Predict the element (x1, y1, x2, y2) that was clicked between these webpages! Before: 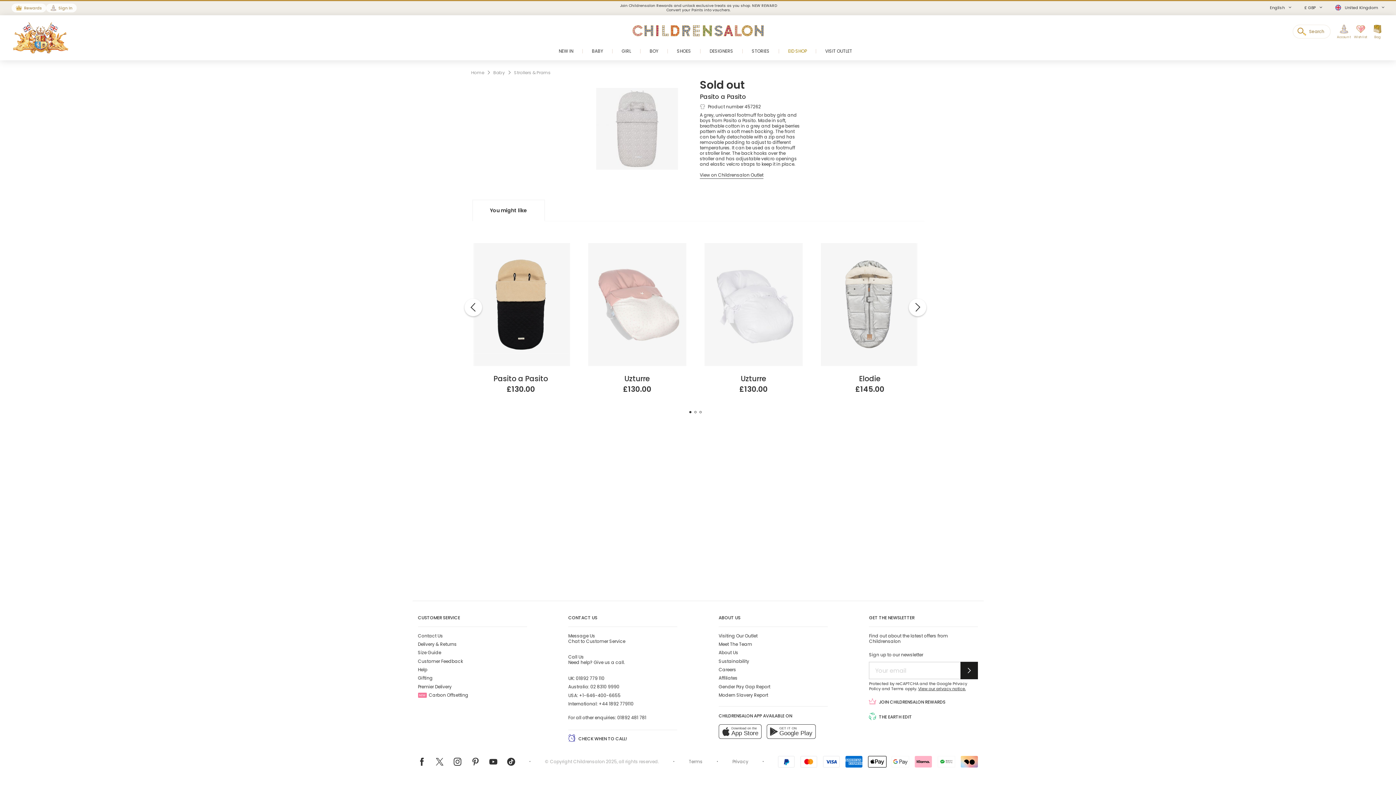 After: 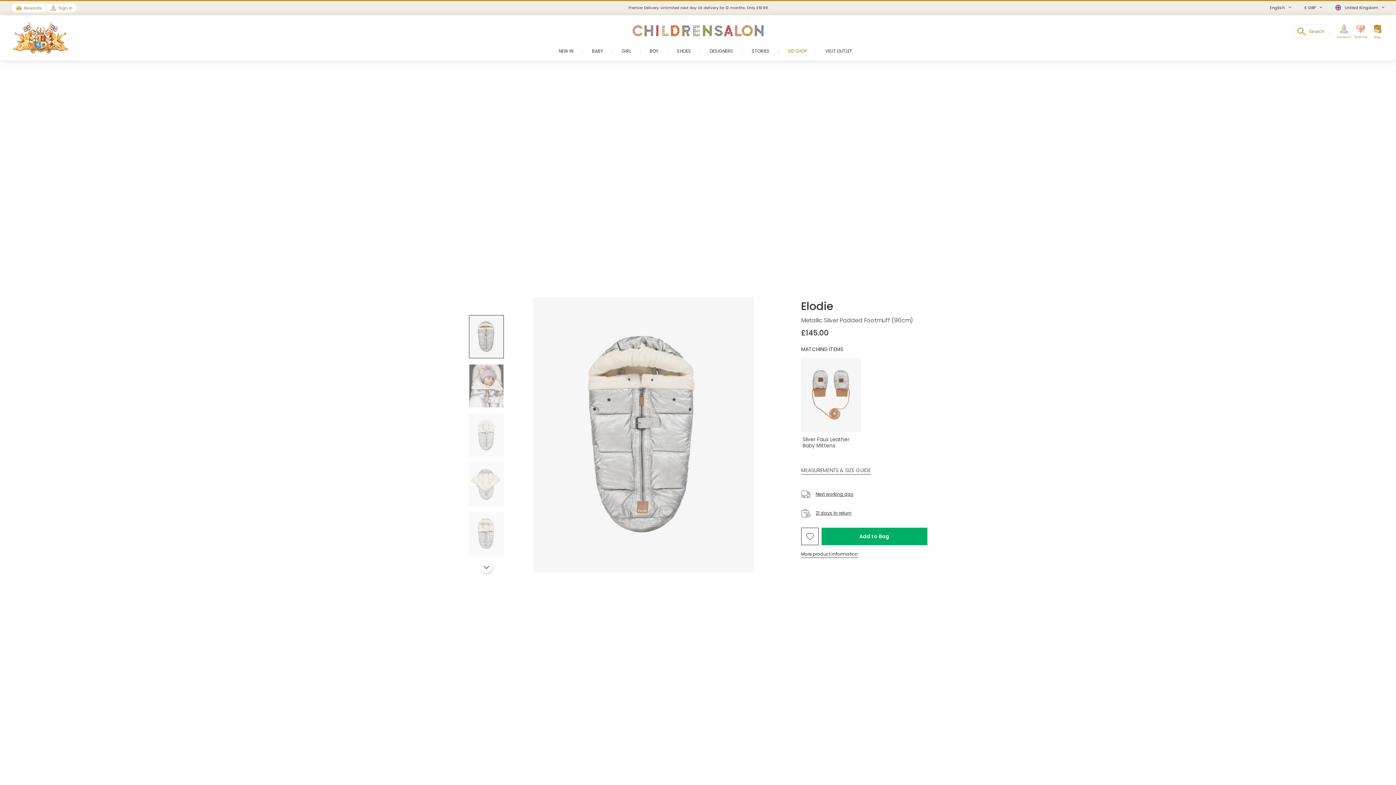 Action: label: Metallic Silver Padded Footmuff (90cm) bbox: (820, 242, 919, 249)